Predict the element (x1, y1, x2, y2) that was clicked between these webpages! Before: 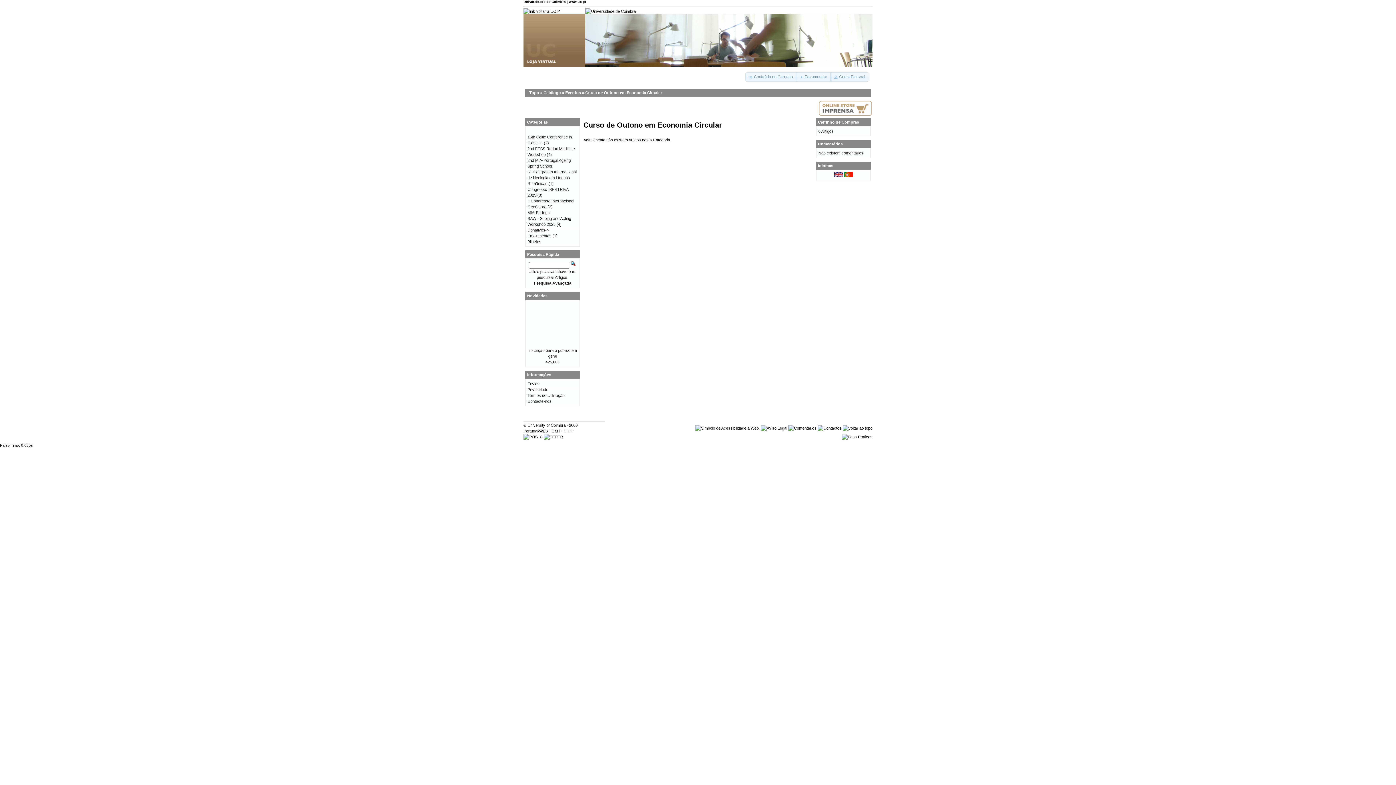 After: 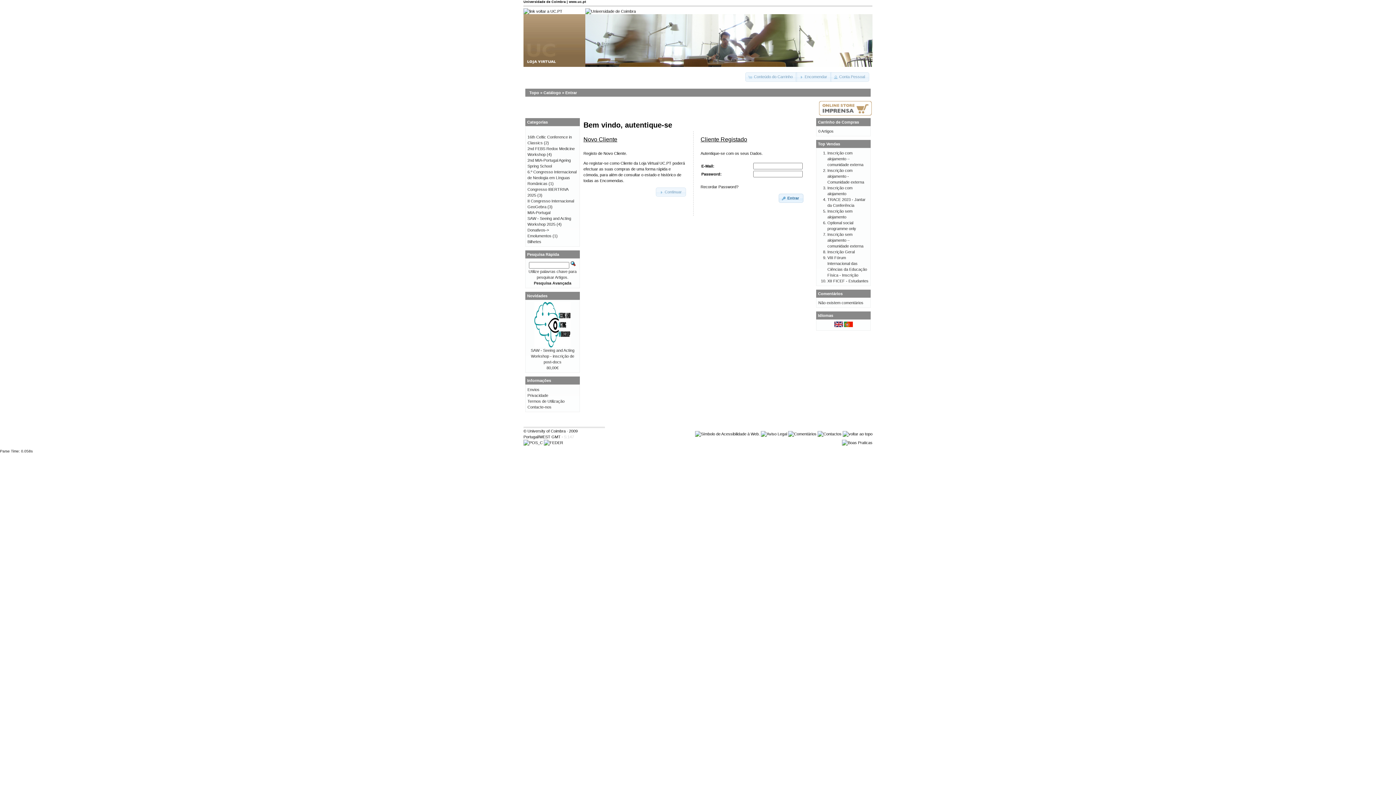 Action: label: Encomendar bbox: (796, 72, 831, 81)